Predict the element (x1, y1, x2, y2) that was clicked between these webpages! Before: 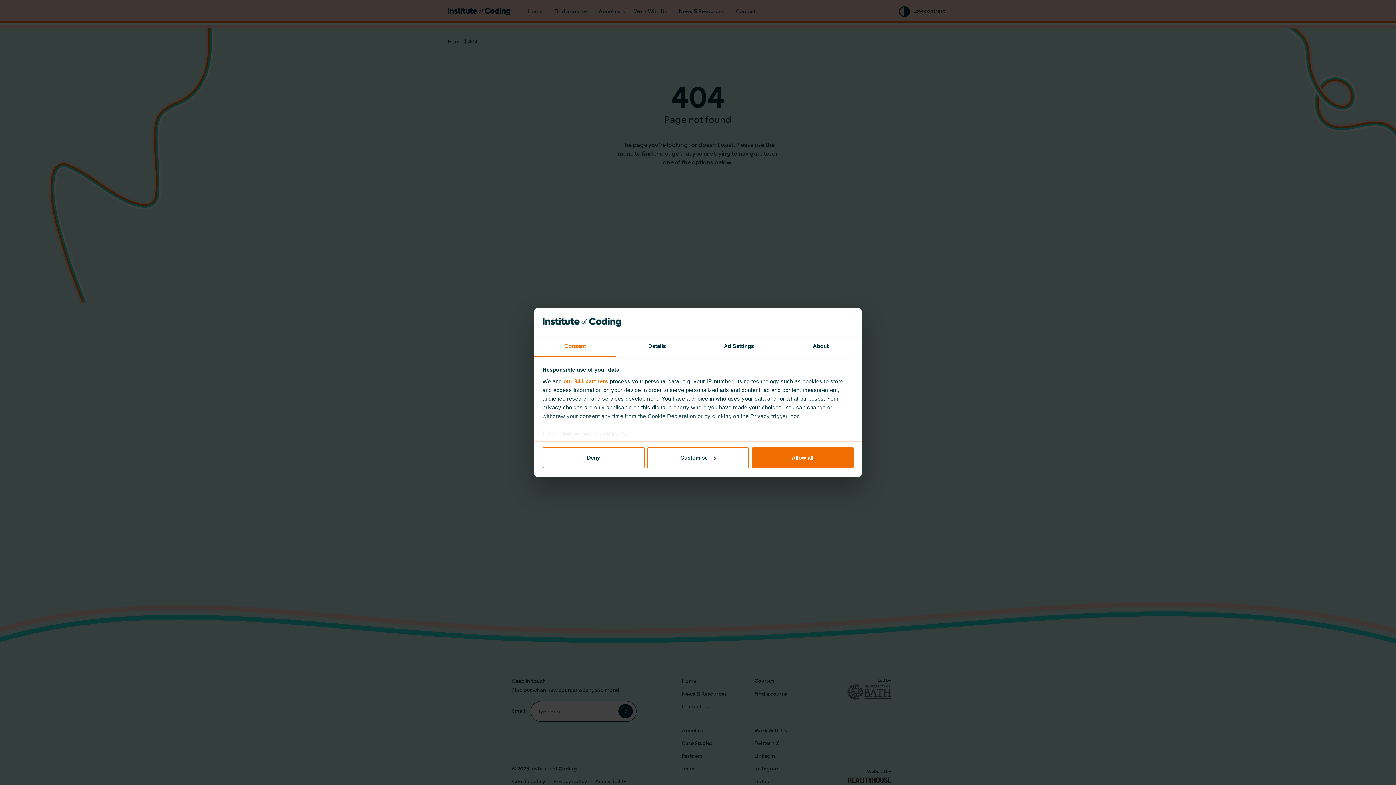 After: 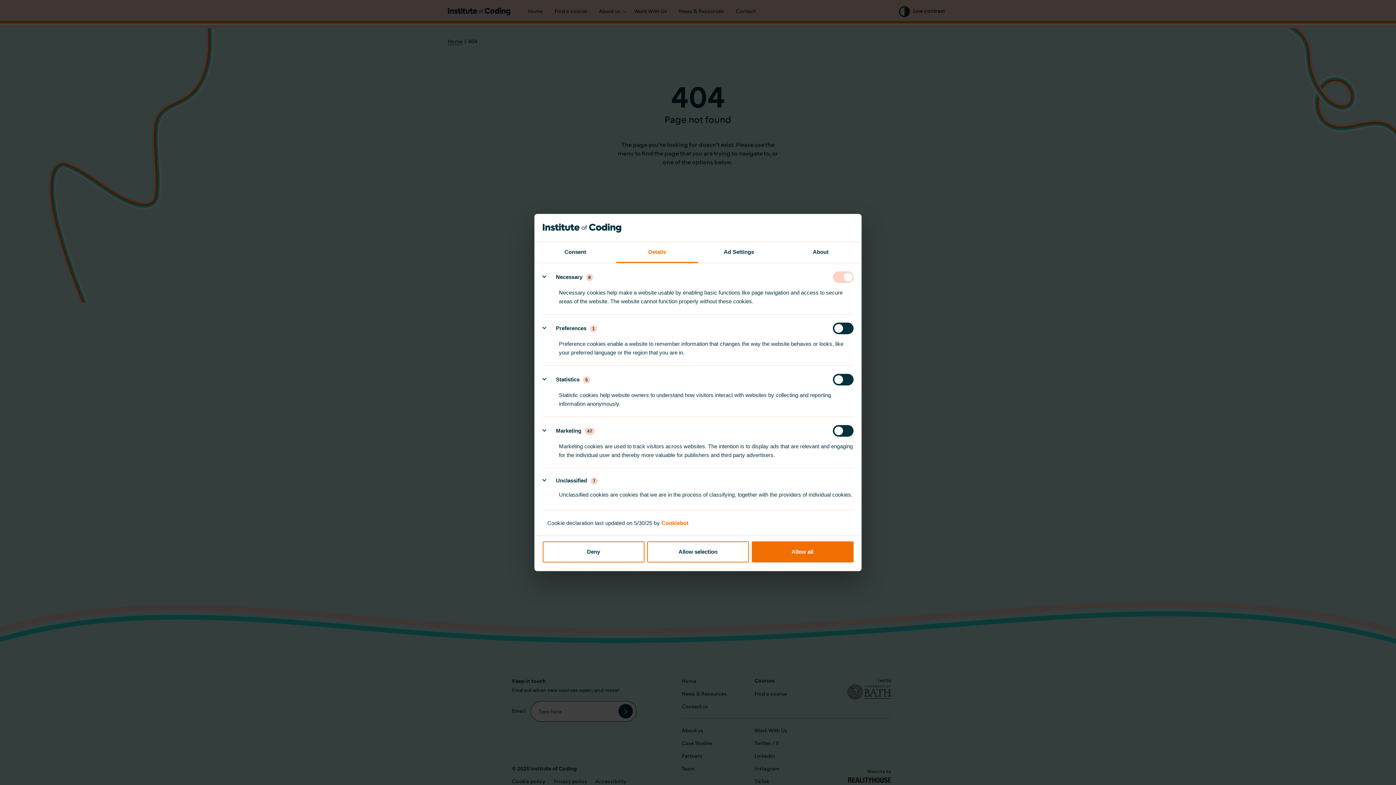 Action: bbox: (647, 447, 749, 468) label: Customise